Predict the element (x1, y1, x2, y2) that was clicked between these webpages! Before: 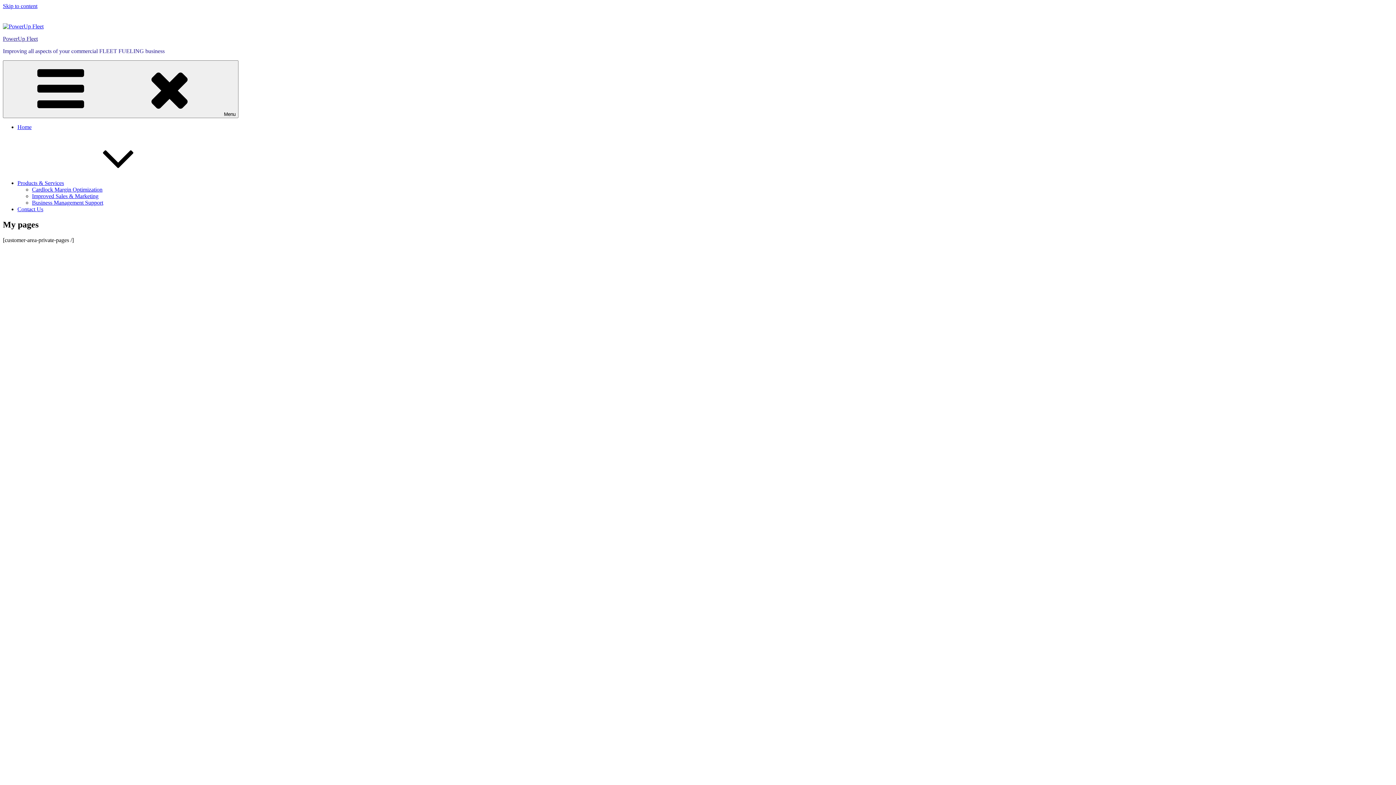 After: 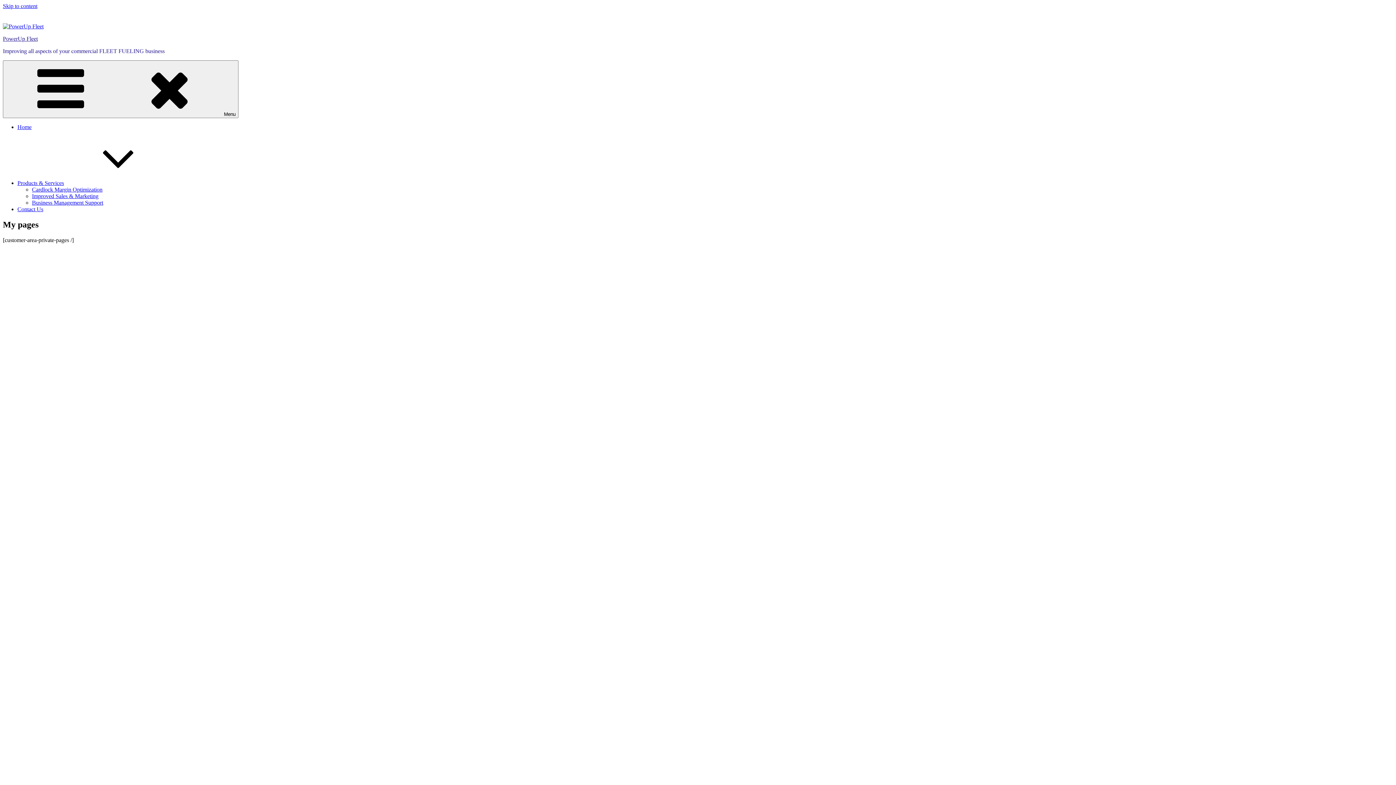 Action: label: Skip to content bbox: (2, 2, 37, 9)